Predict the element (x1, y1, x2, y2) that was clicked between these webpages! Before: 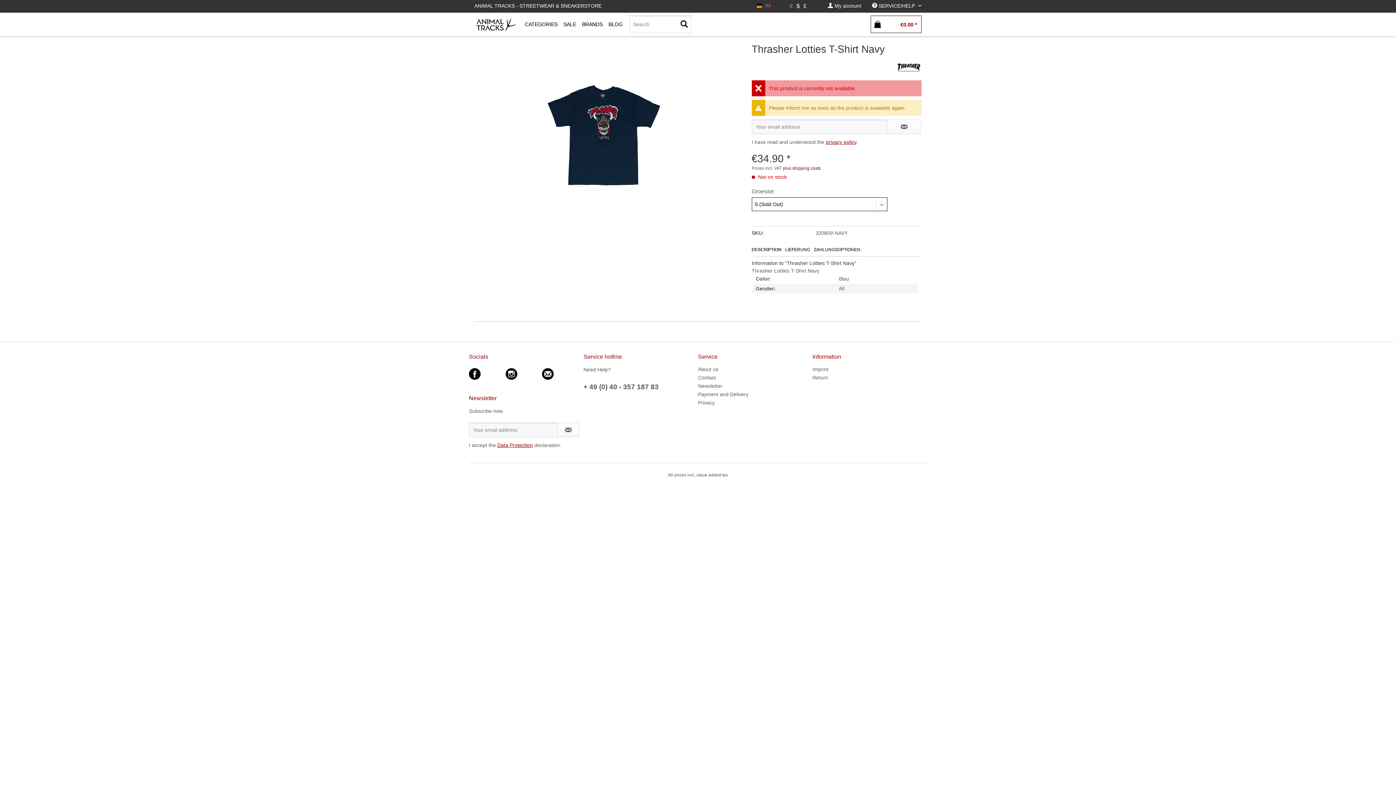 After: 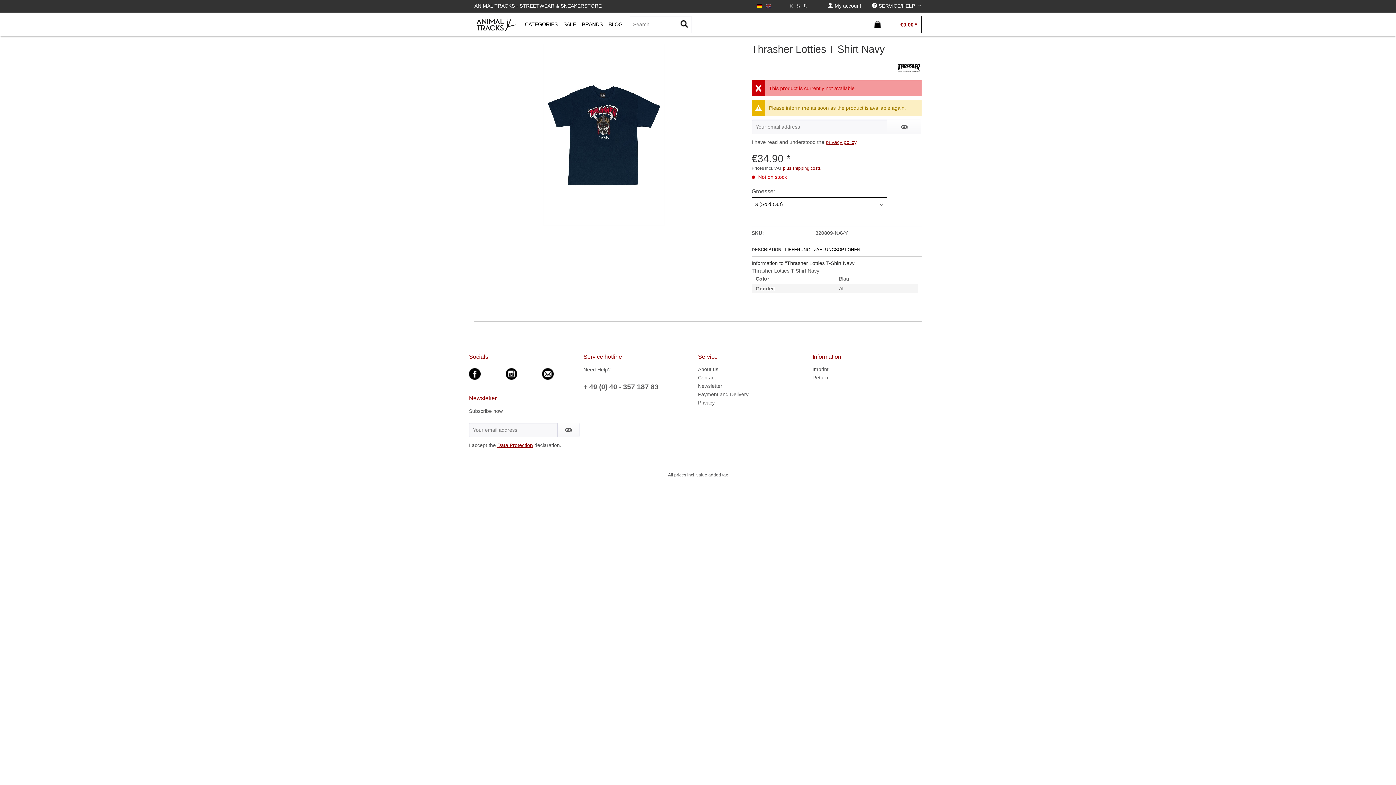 Action: bbox: (469, 375, 480, 381)